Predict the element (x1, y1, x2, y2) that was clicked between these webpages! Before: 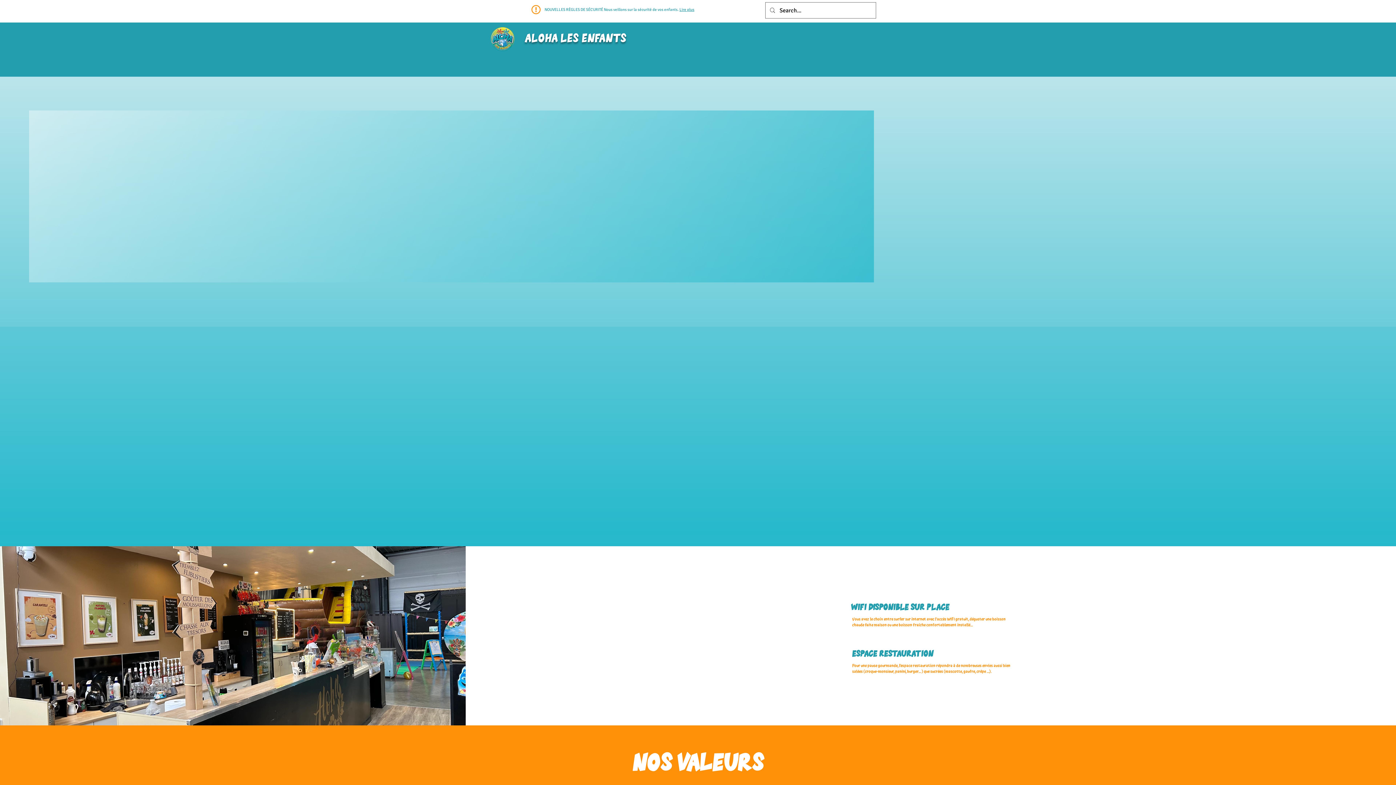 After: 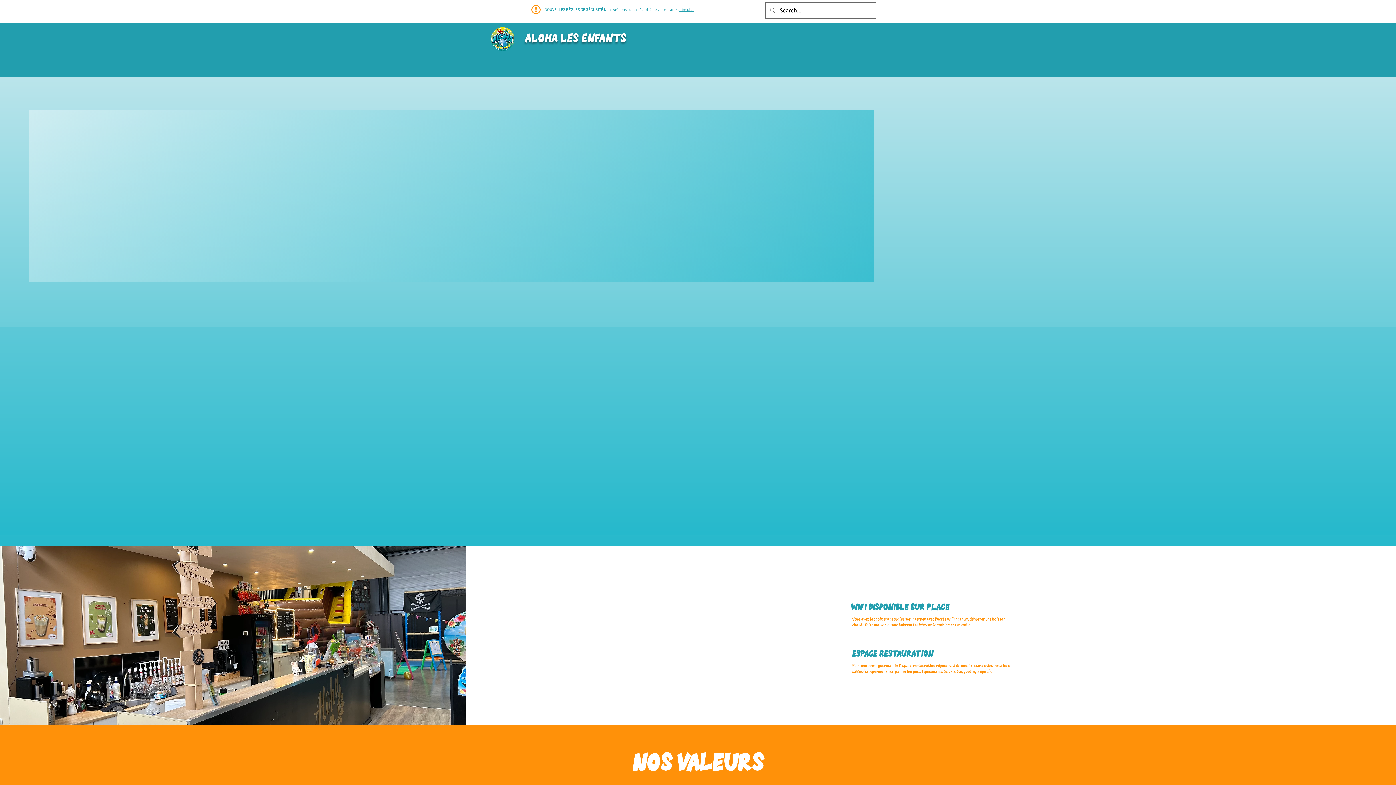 Action: bbox: (524, 33, 560, 44) label: ALOHA 